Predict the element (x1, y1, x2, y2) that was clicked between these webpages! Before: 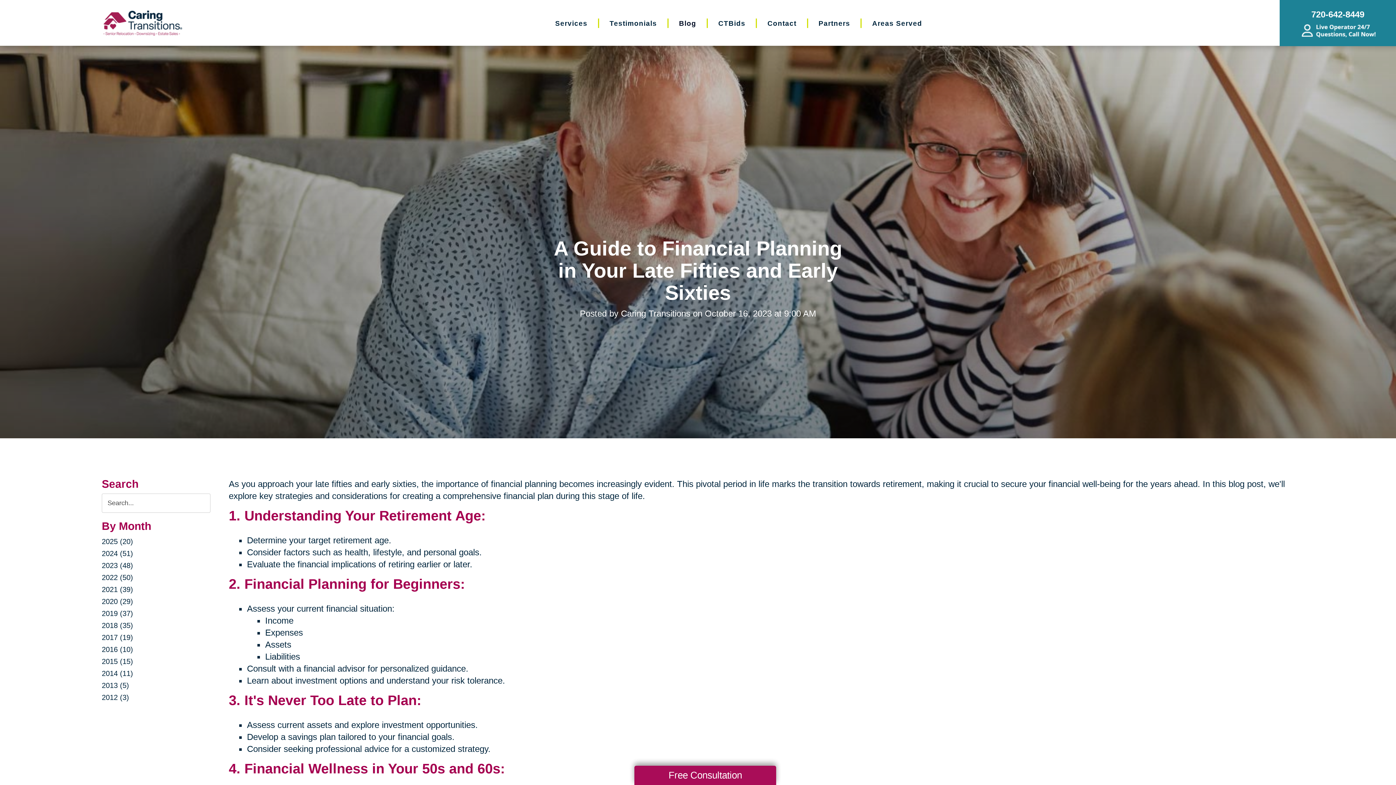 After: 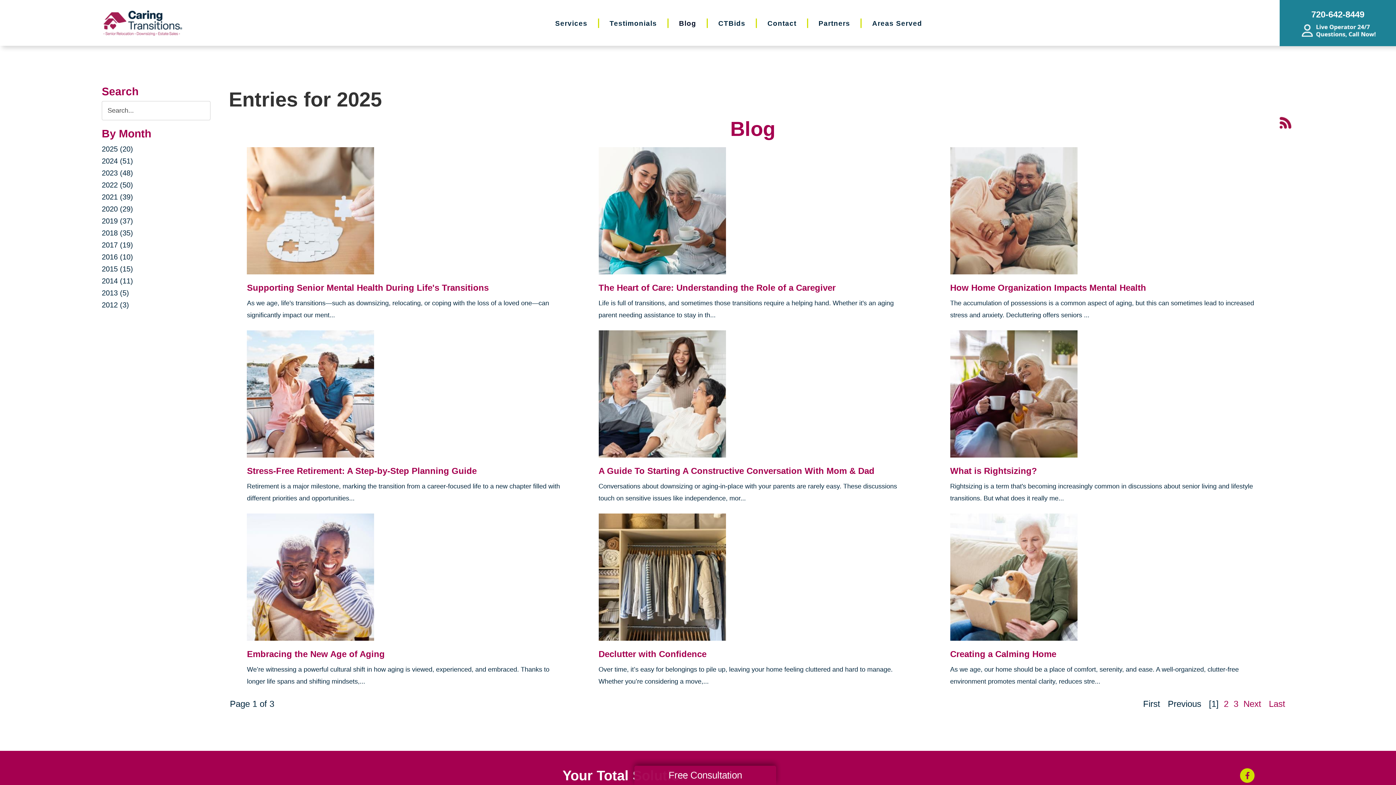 Action: bbox: (101, 537, 133, 545) label: 2025 (20)